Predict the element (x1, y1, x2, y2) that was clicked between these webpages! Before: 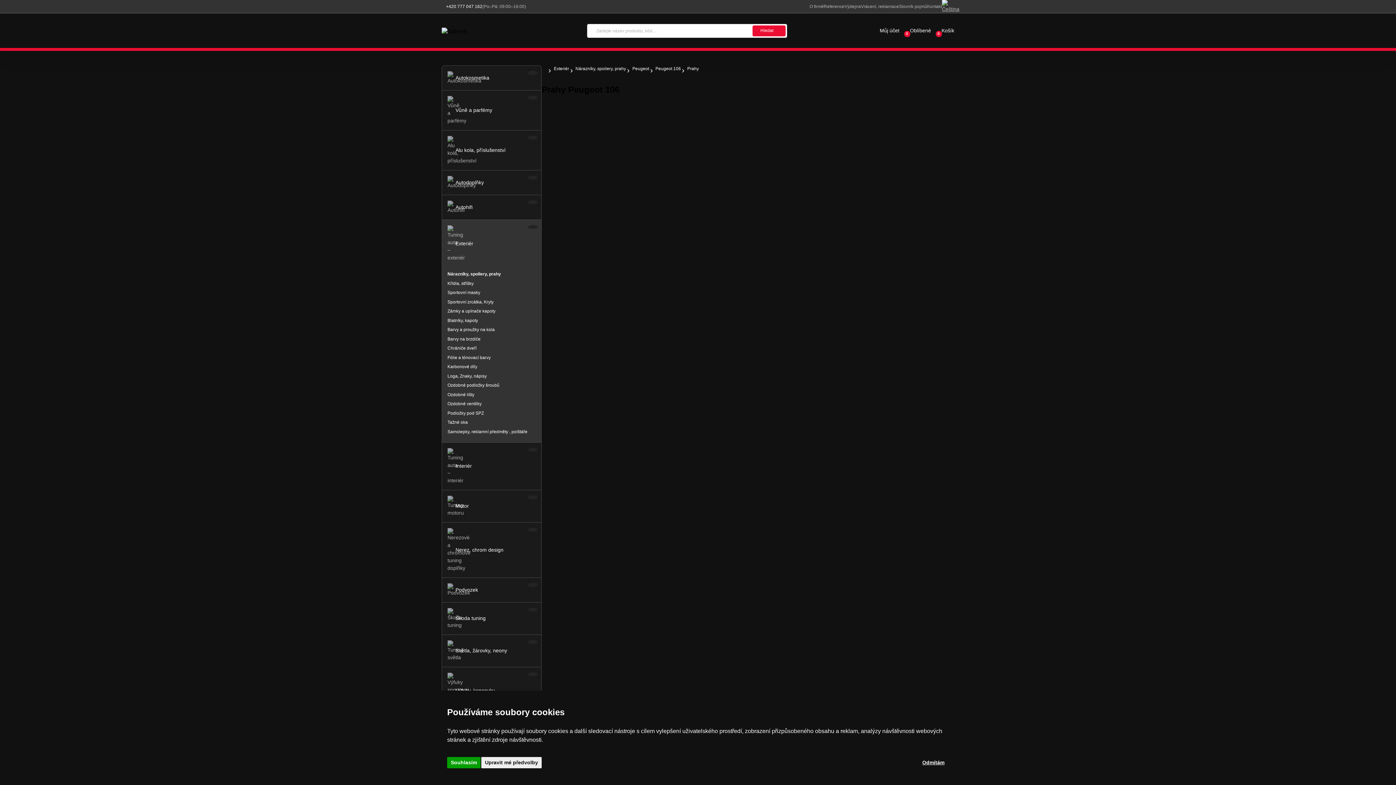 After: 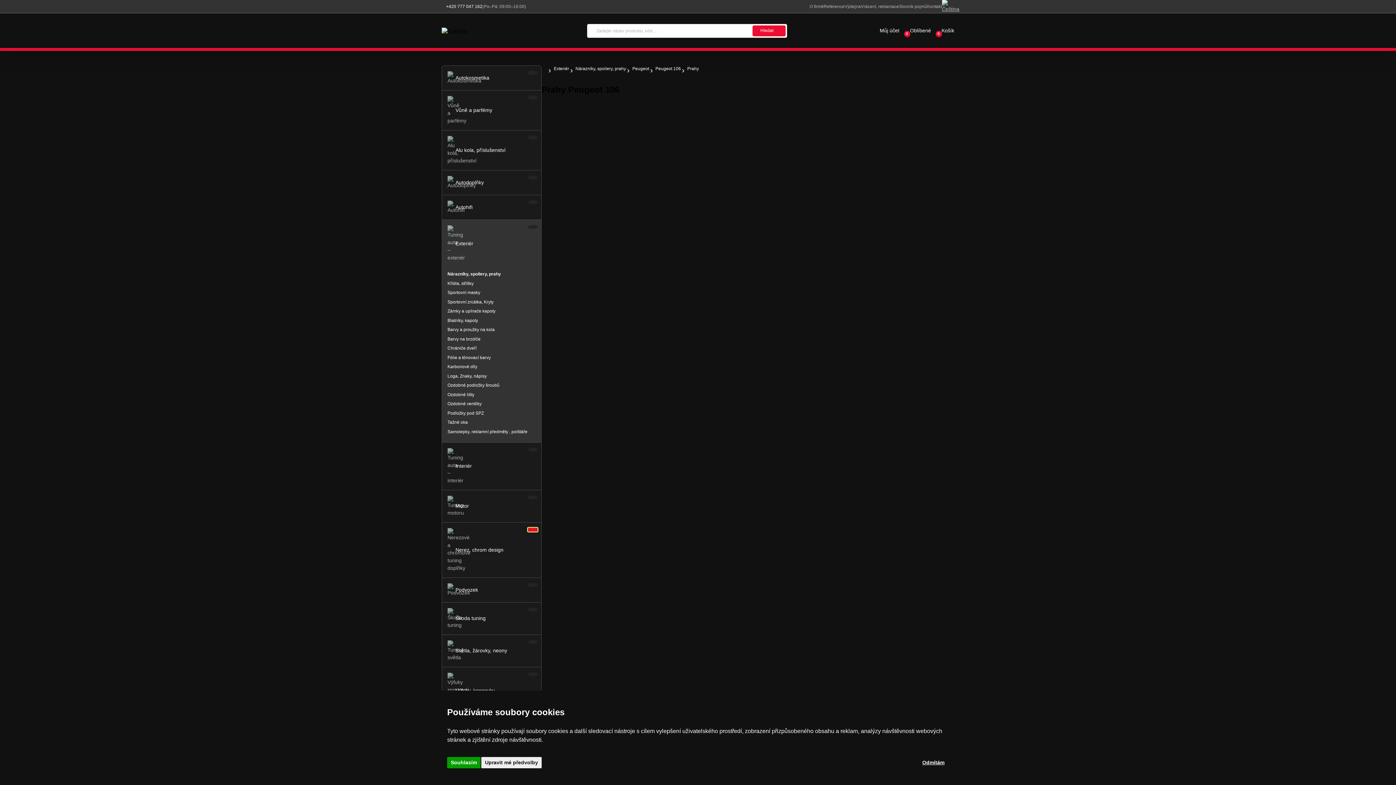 Action: bbox: (528, 527, 537, 531)